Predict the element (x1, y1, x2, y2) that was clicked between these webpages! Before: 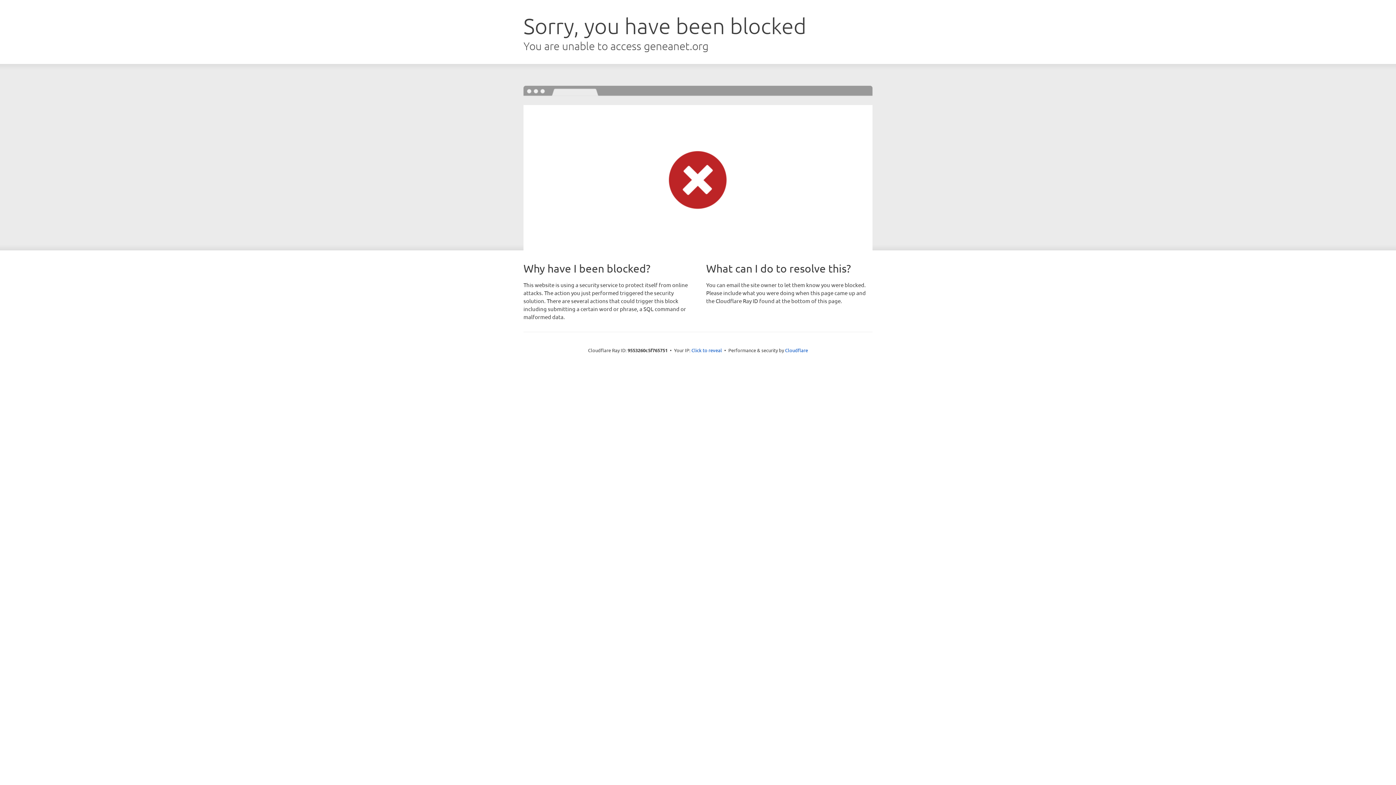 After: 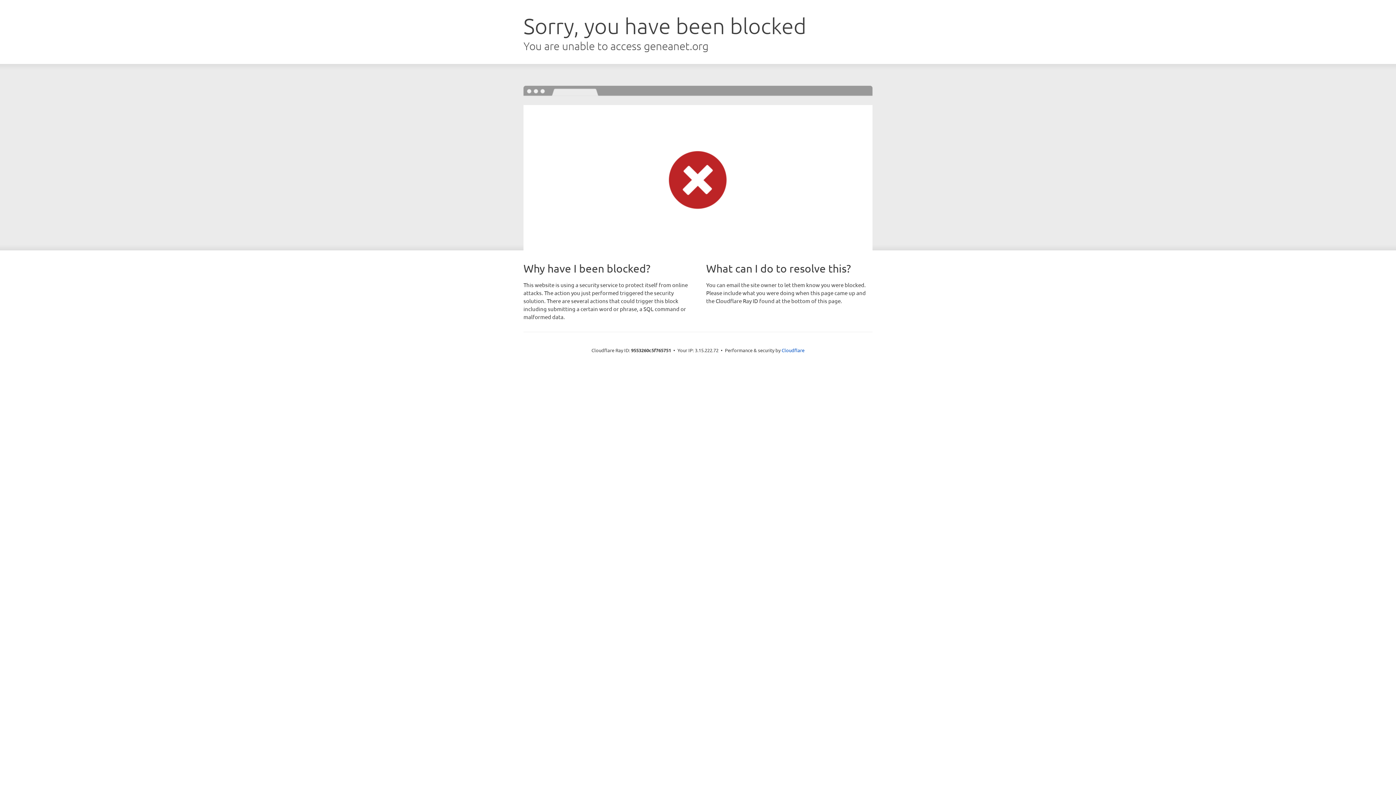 Action: bbox: (691, 346, 722, 353) label: Click to reveal